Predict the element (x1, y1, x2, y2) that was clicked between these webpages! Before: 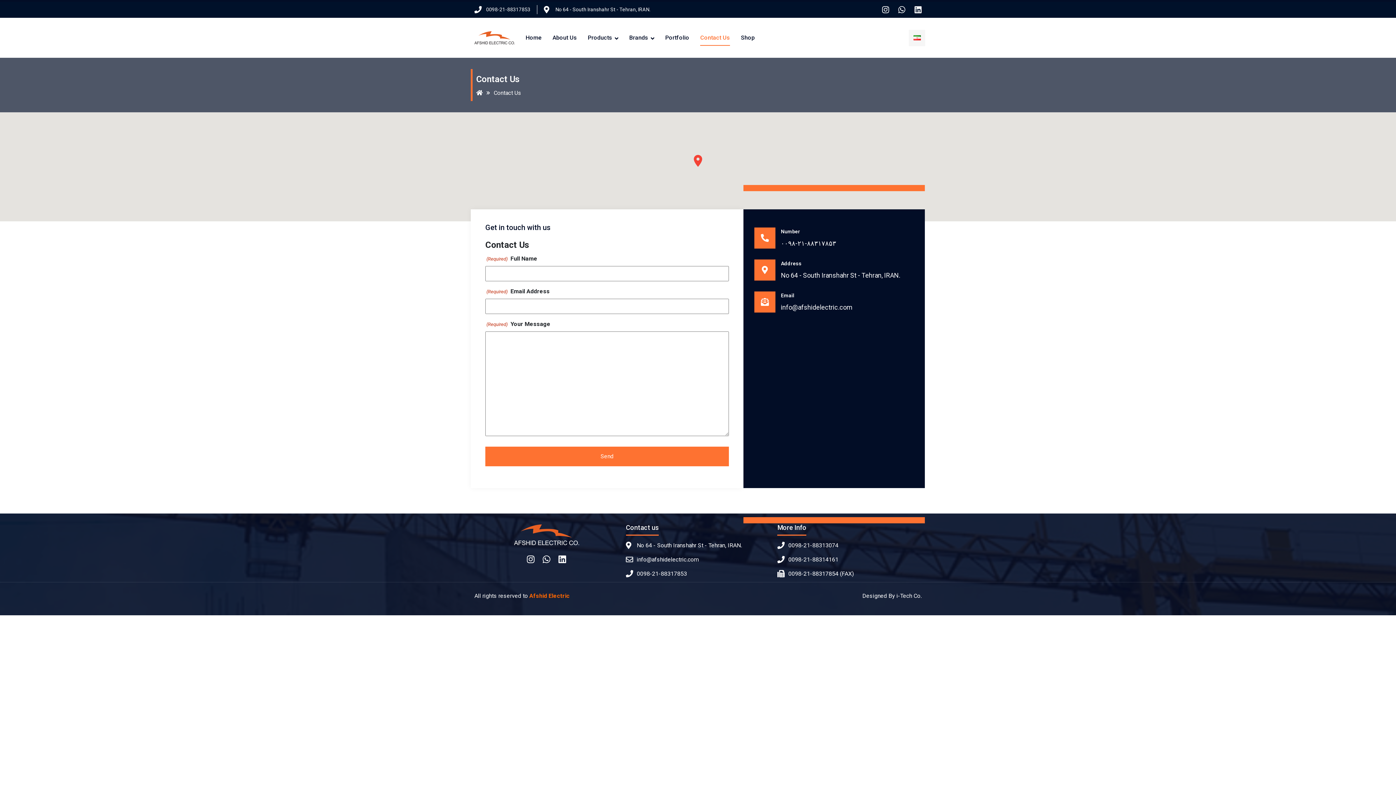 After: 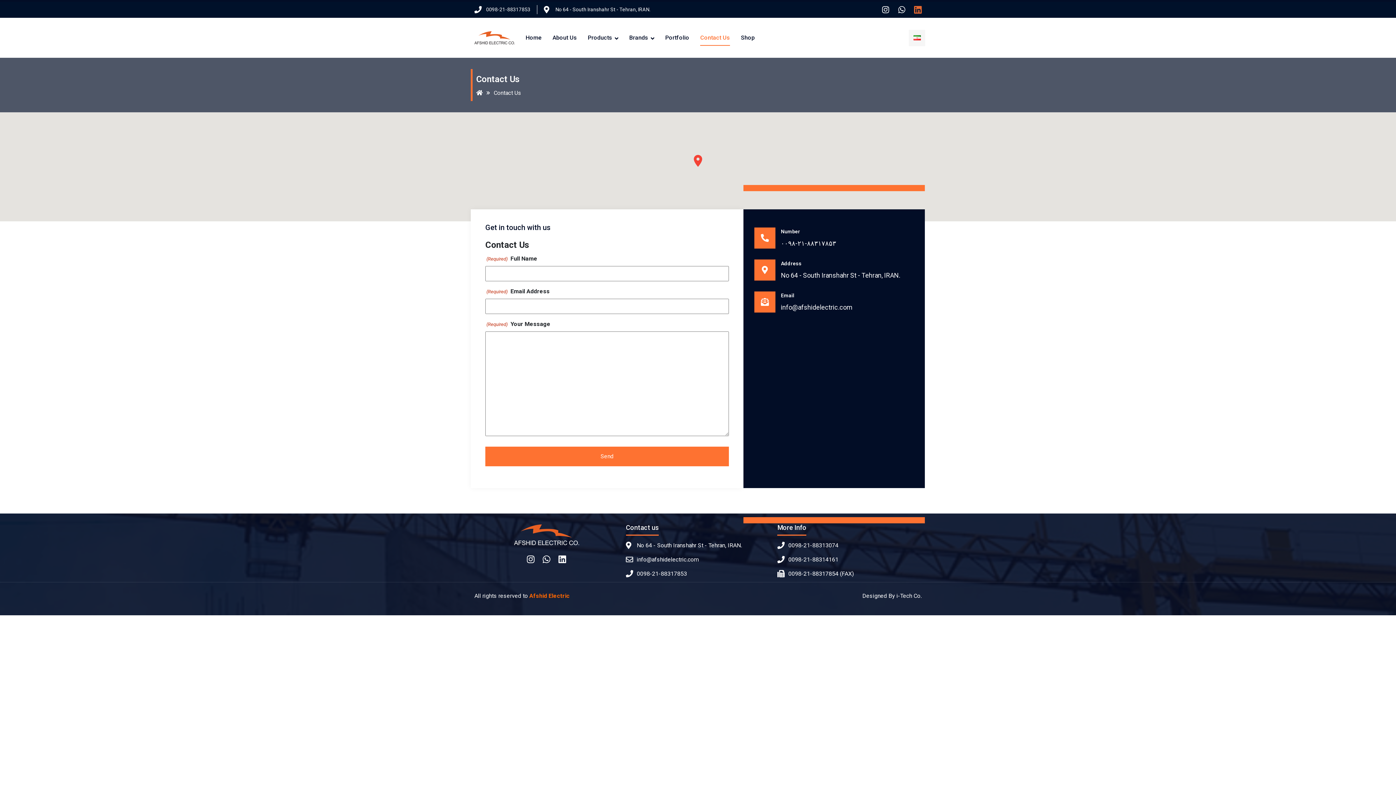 Action: bbox: (911, 2, 925, 16) label: Linkedin